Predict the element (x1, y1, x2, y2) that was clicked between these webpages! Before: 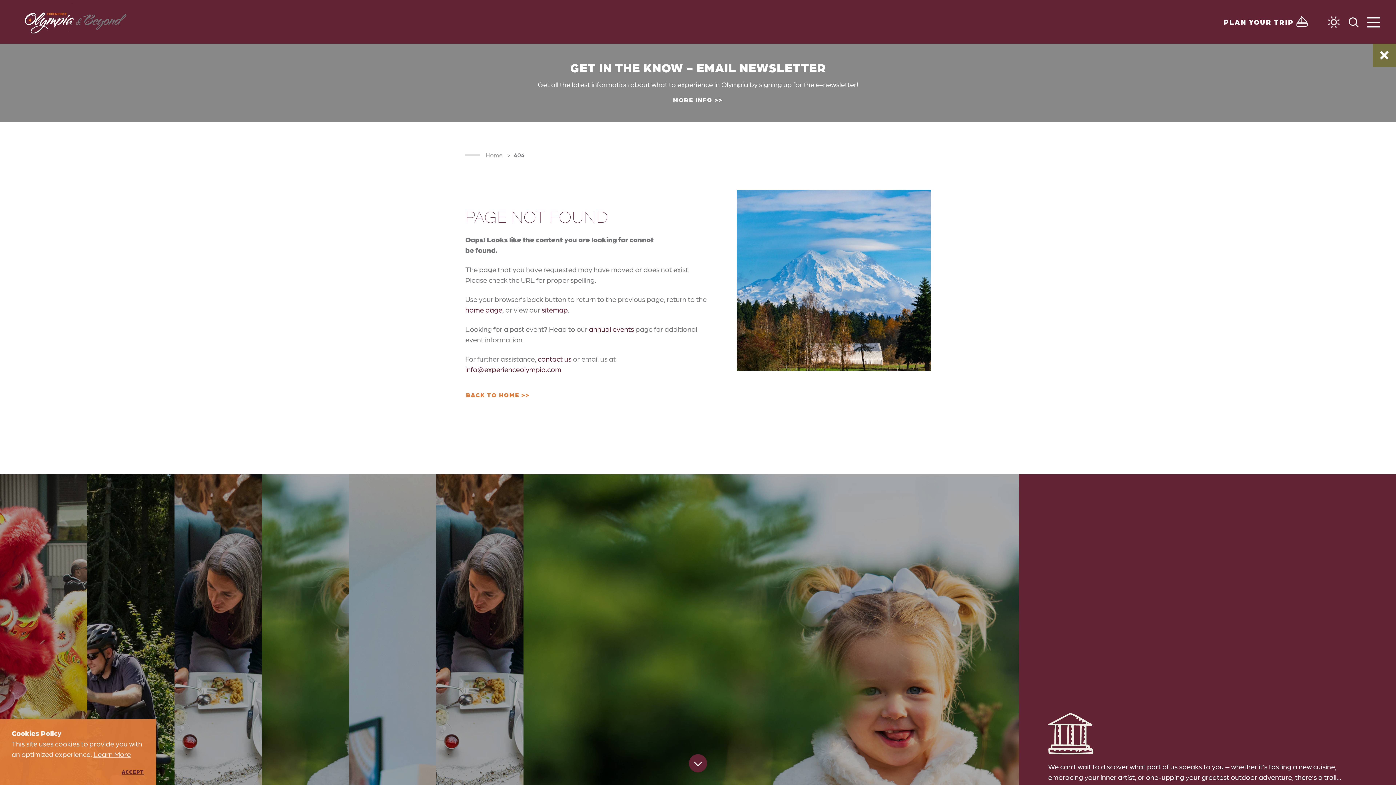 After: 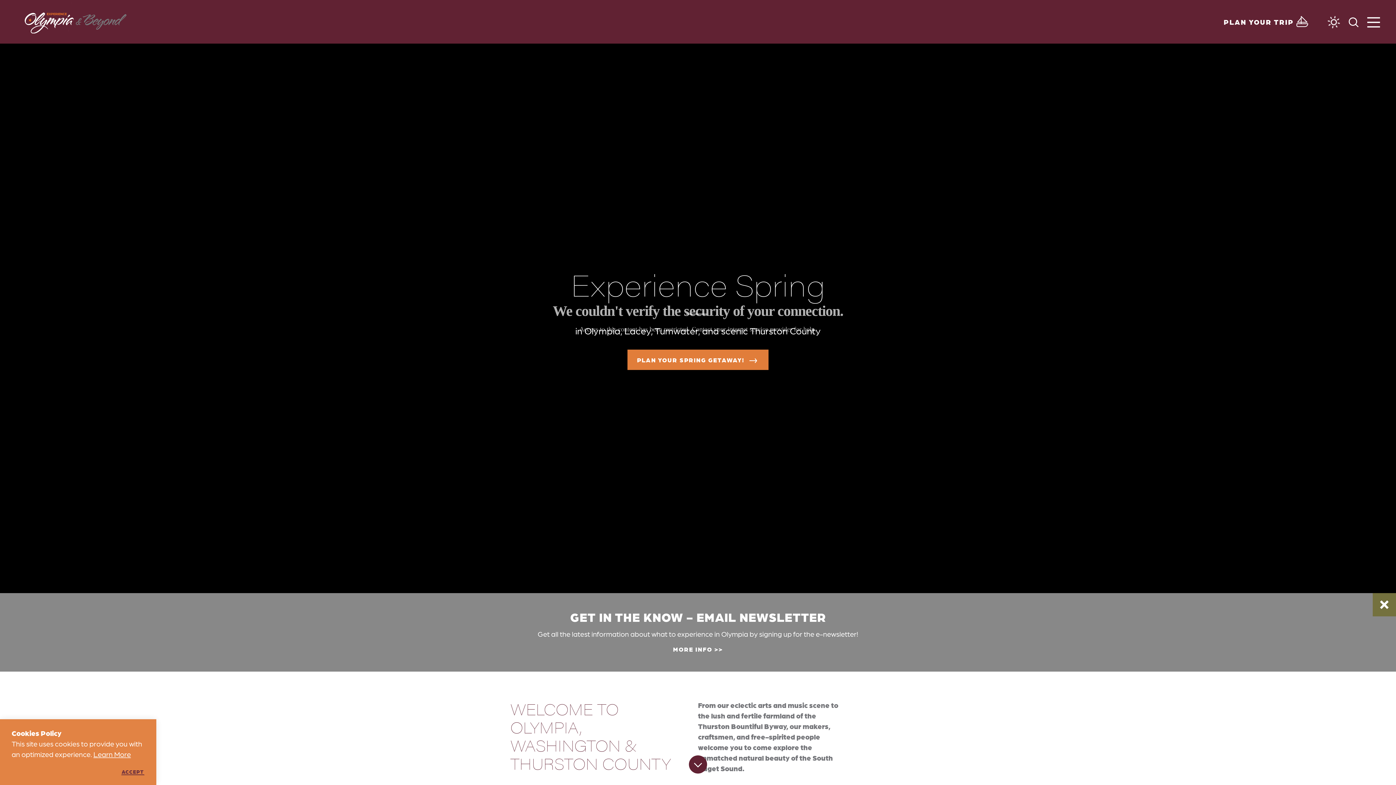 Action: label: BACK TO HOME bbox: (465, 390, 530, 398)